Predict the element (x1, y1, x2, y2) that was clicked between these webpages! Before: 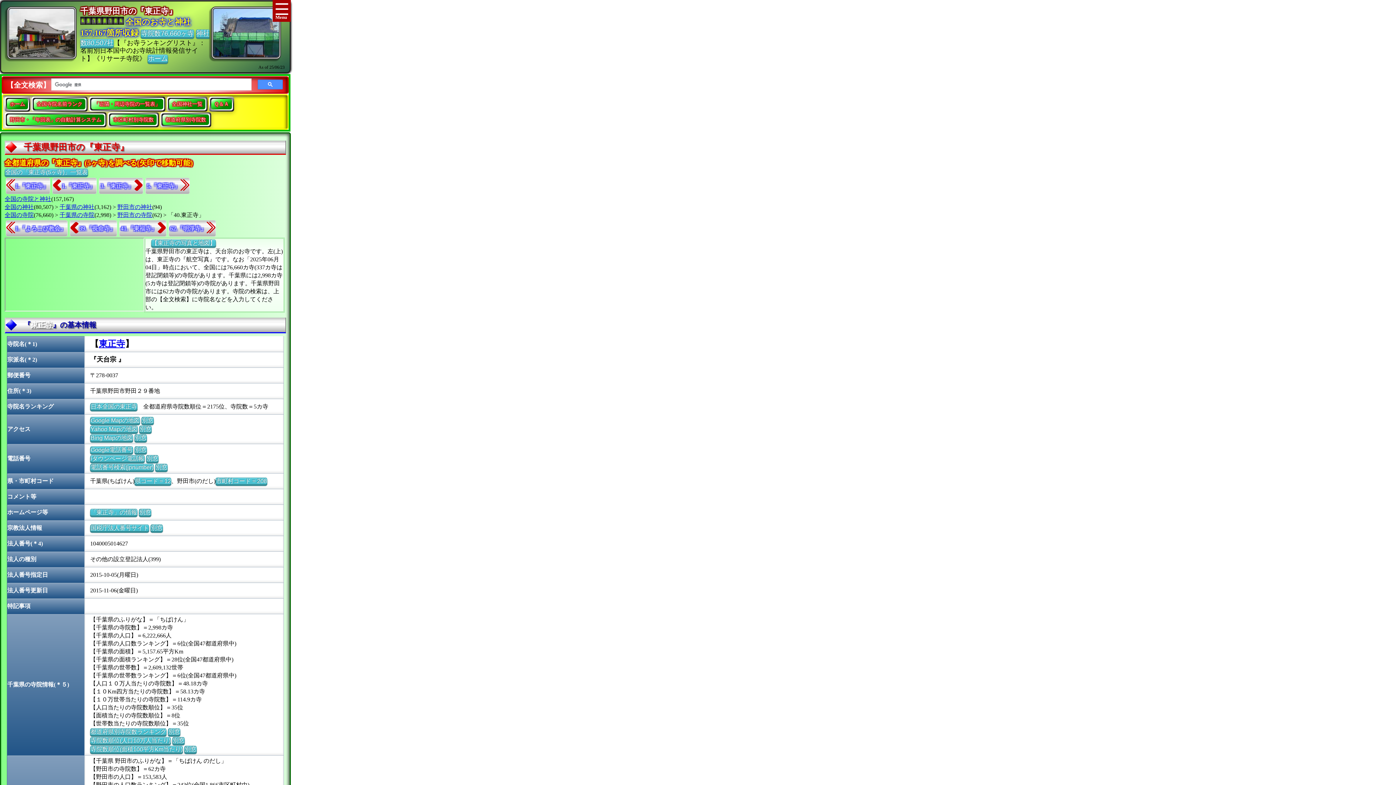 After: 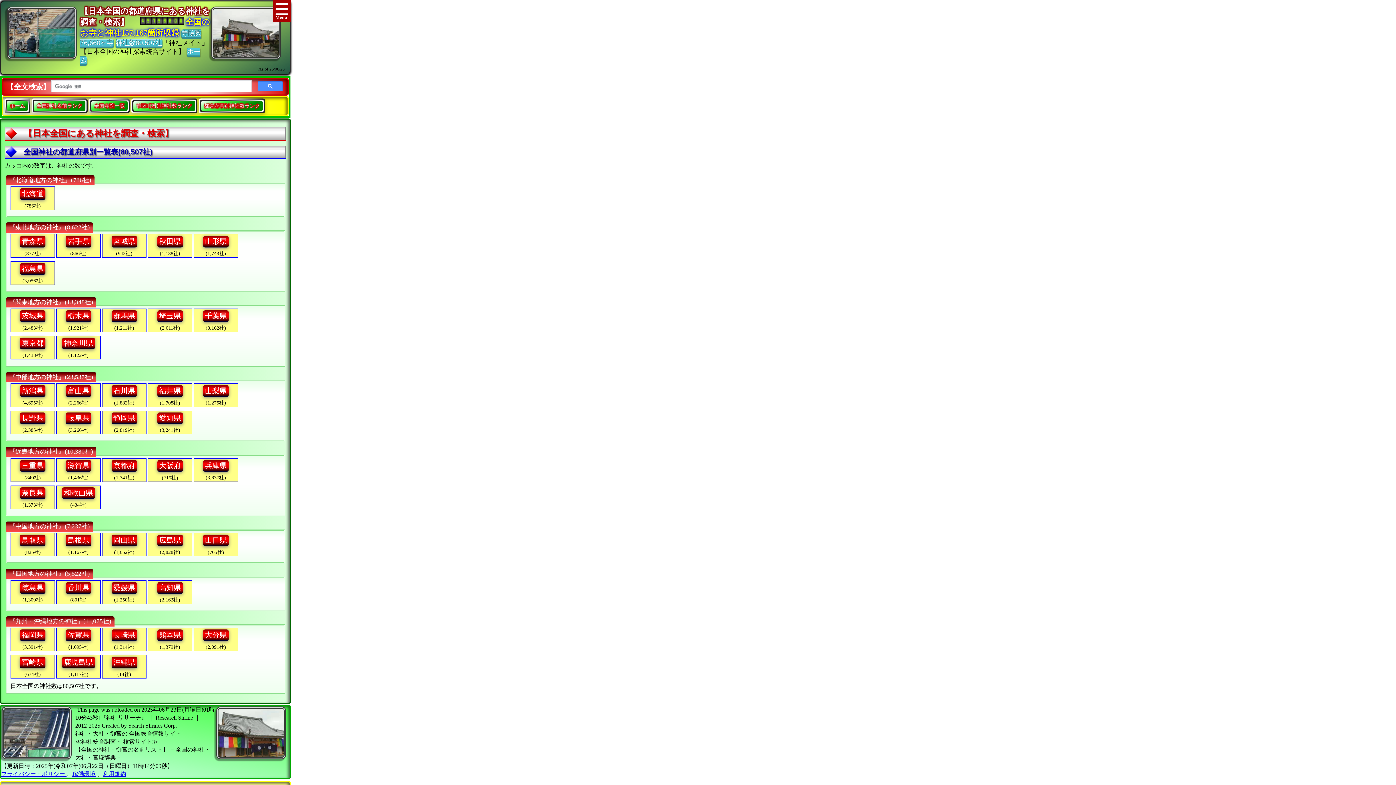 Action: label: 全国神社一覧 bbox: (169, 98, 205, 109)